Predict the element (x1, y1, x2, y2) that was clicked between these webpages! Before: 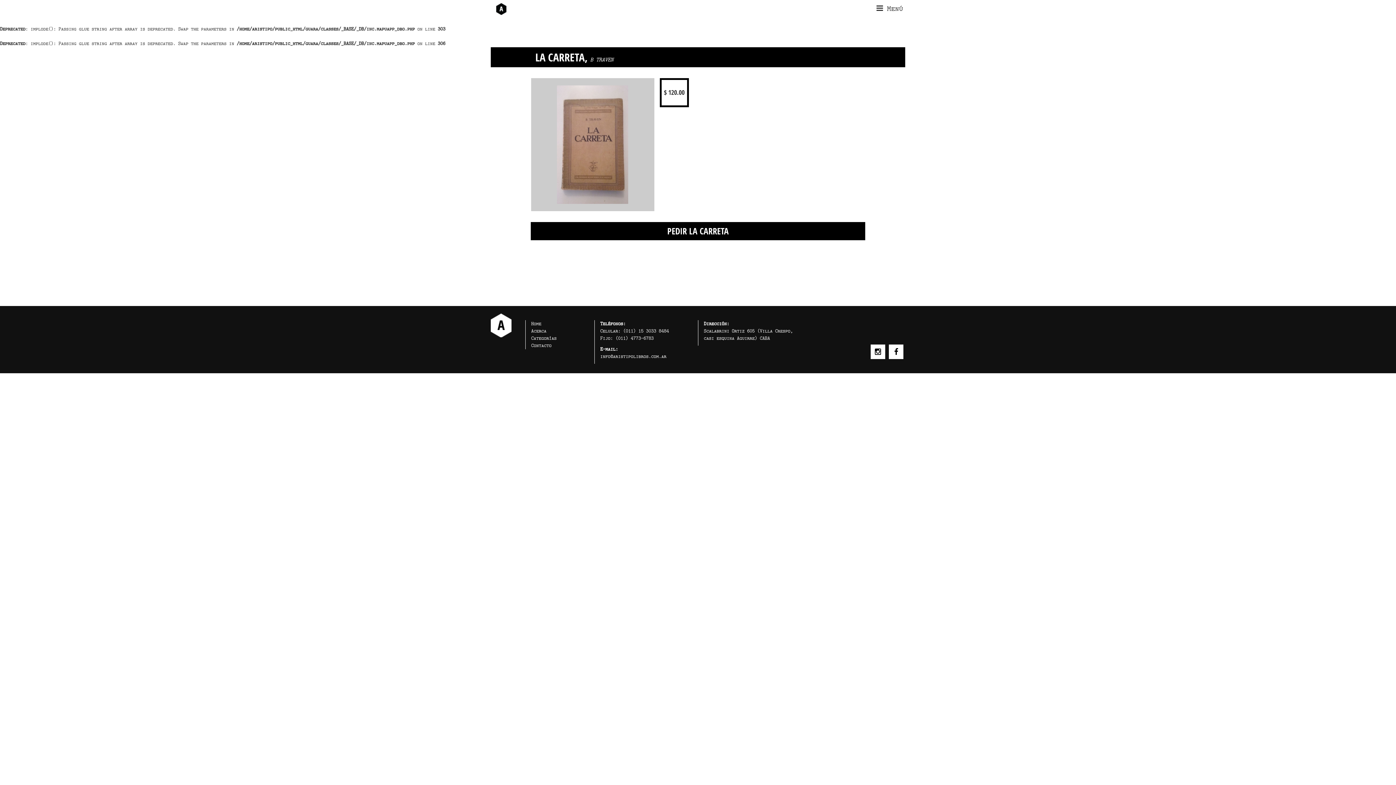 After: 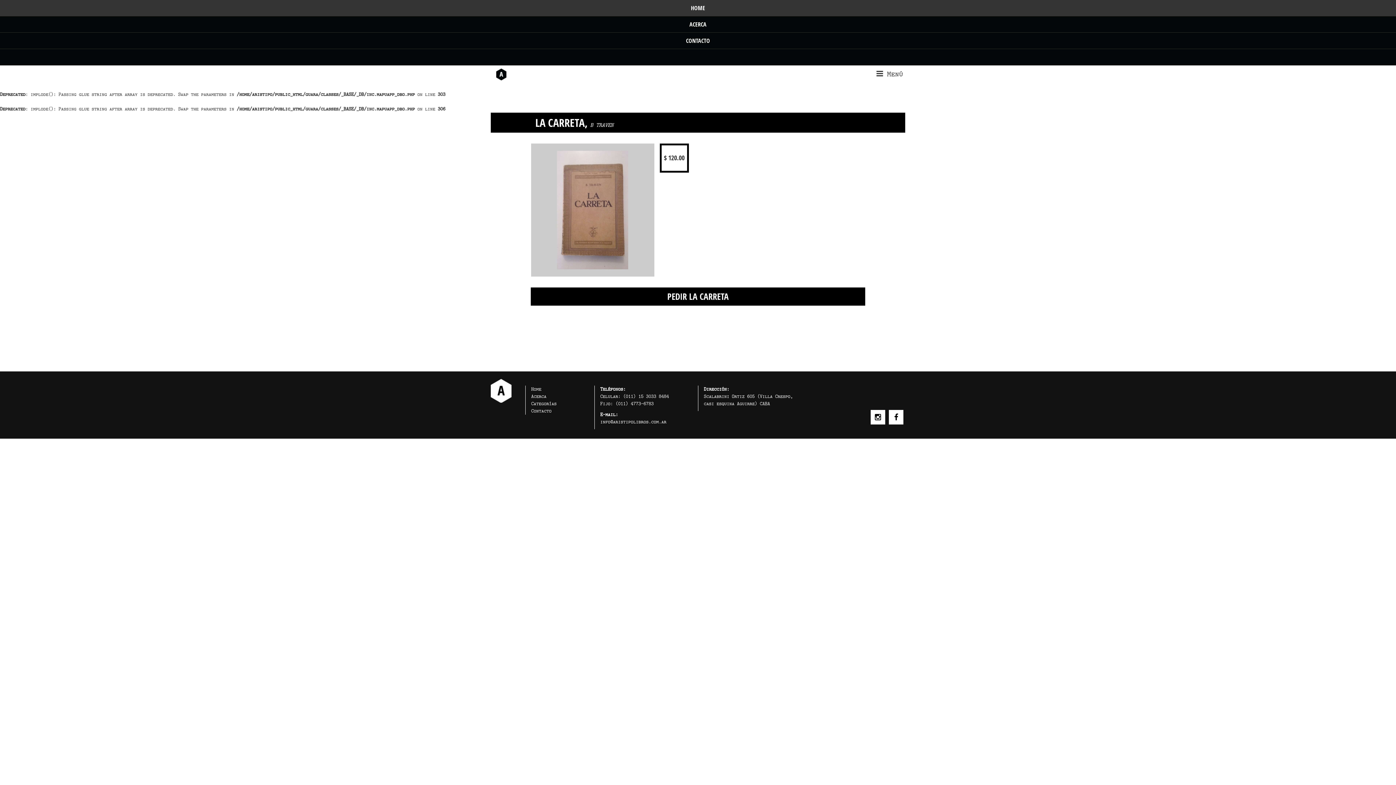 Action: label:  Menú bbox: (874, 2, 905, 14)